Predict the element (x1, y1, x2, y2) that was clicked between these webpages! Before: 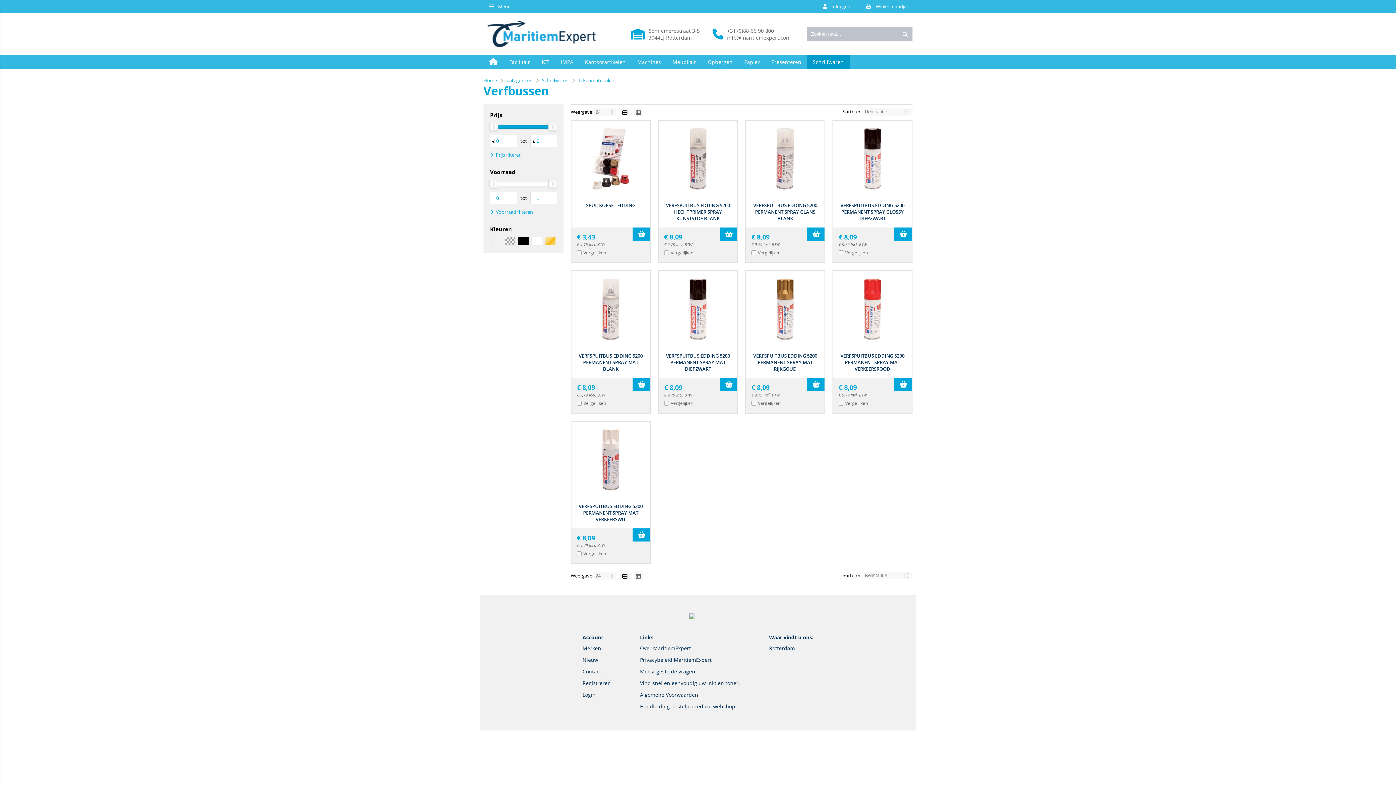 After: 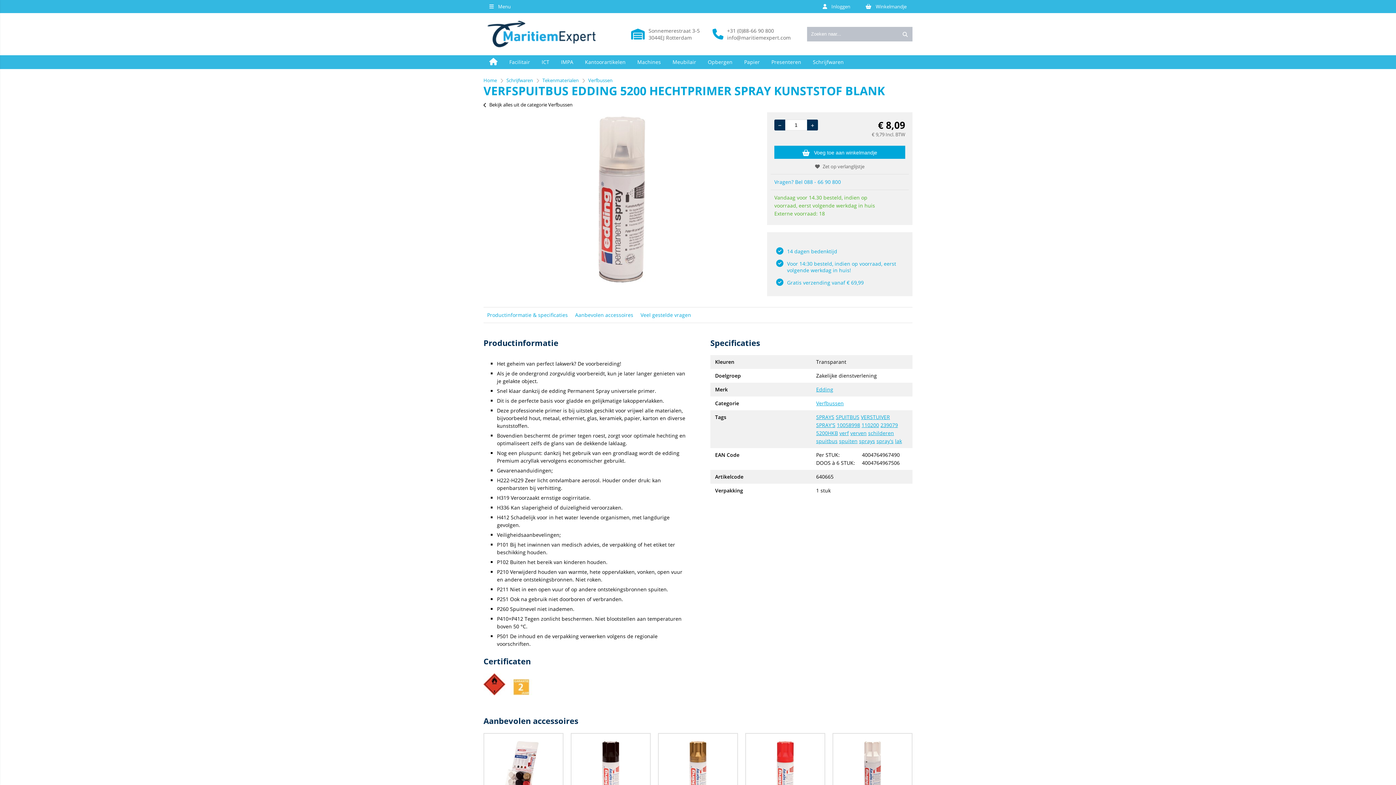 Action: bbox: (666, 202, 730, 221) label: VERFSPUITBUS EDDING 5200 HECHTPRIMER SPRAY KUNSTSTOF BLANK